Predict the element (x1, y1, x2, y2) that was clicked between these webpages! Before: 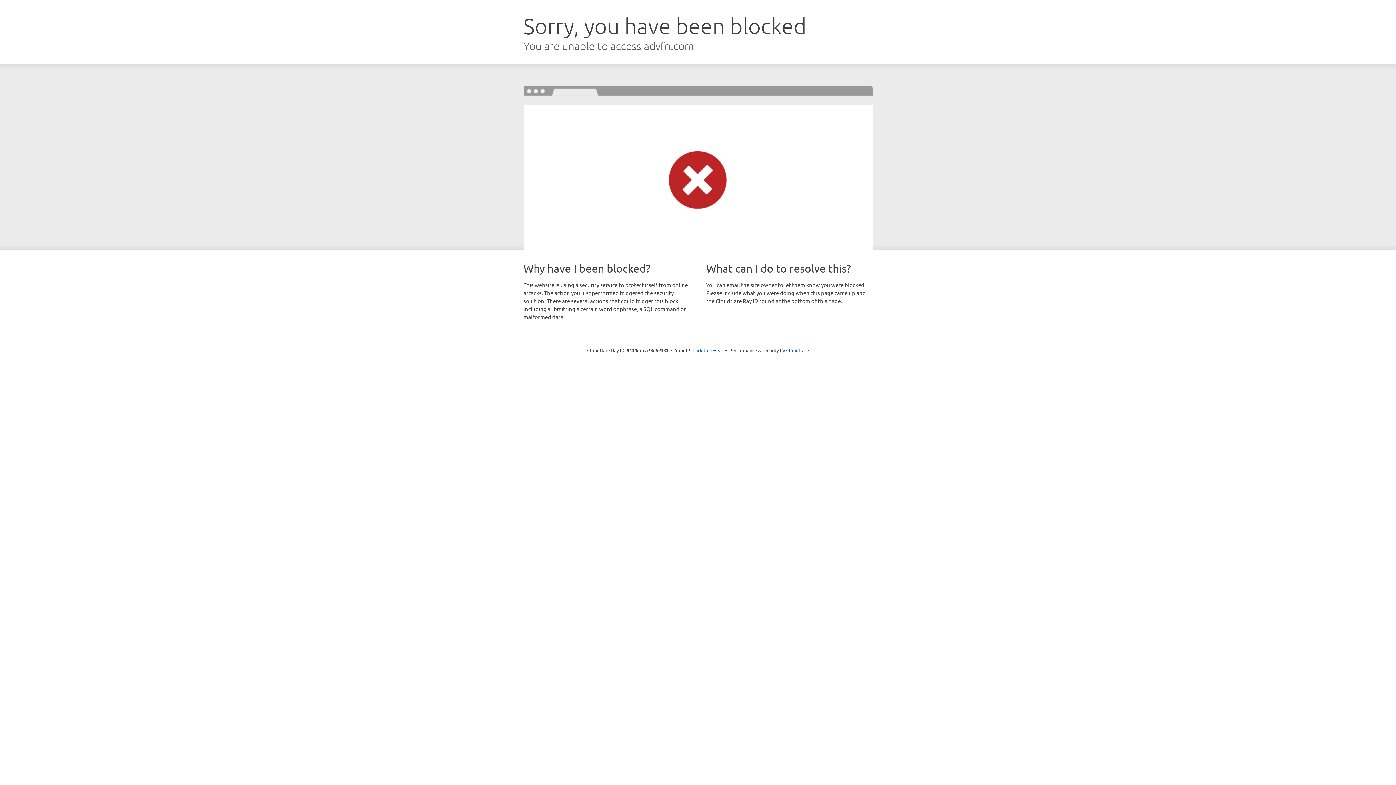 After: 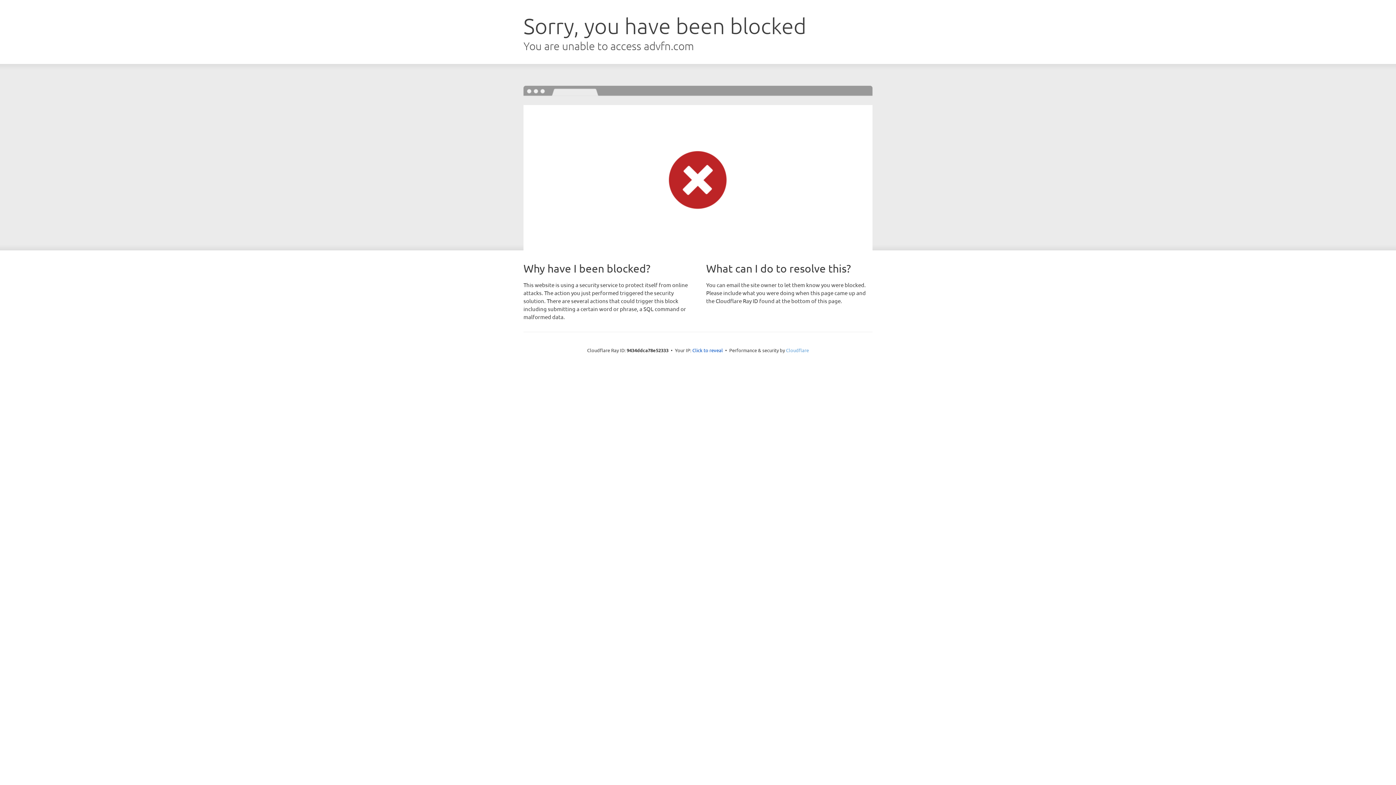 Action: bbox: (786, 347, 809, 353) label: Cloudflare